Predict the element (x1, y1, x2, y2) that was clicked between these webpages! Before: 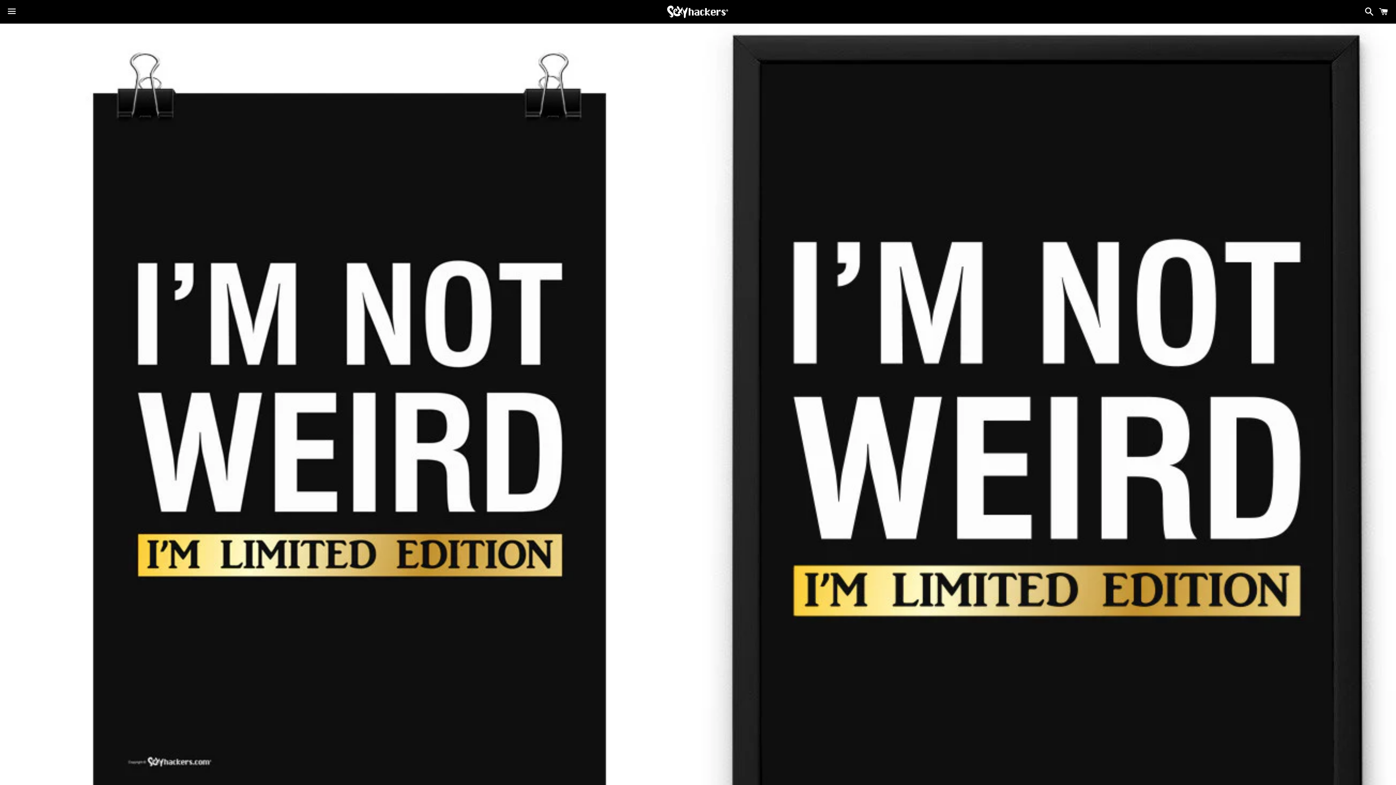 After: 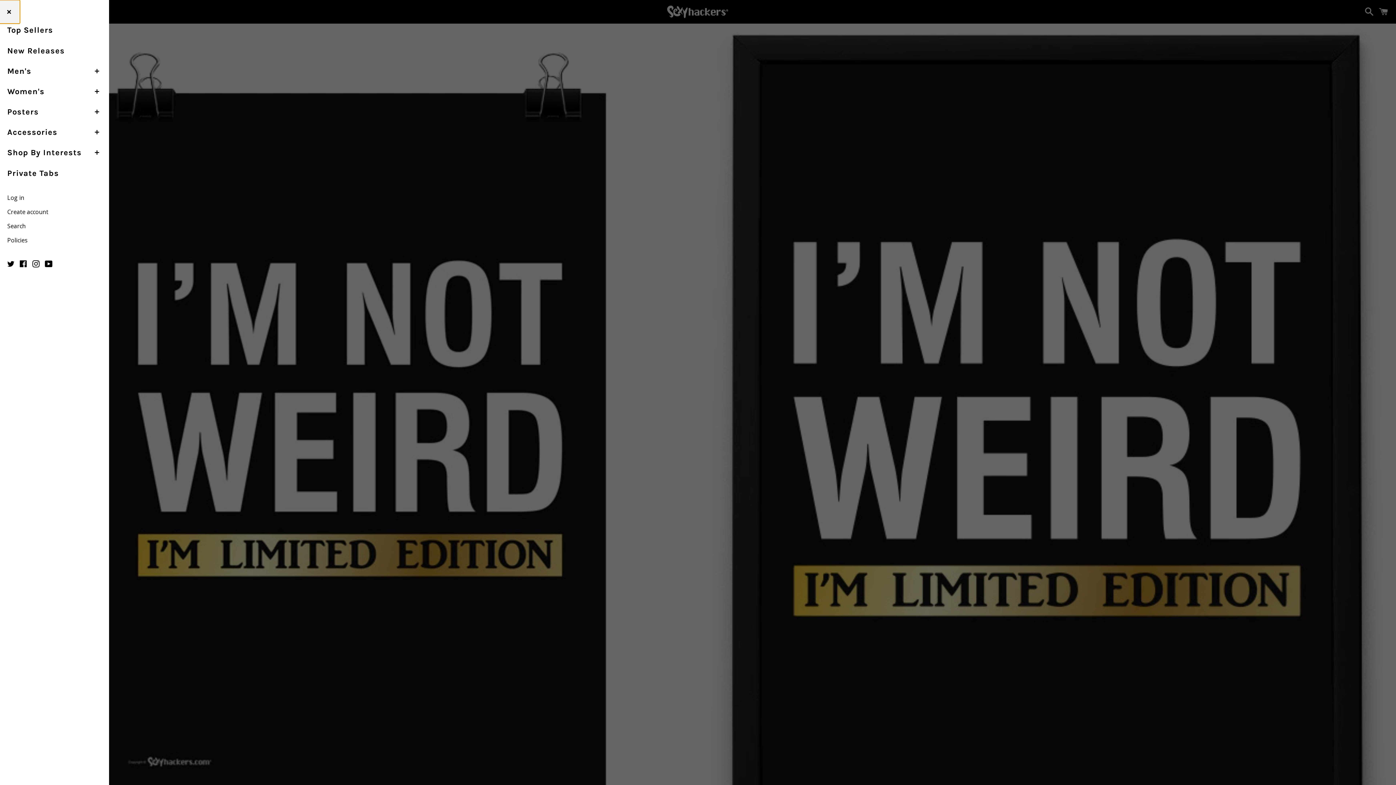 Action: bbox: (3, 0, 20, 22) label: Menu